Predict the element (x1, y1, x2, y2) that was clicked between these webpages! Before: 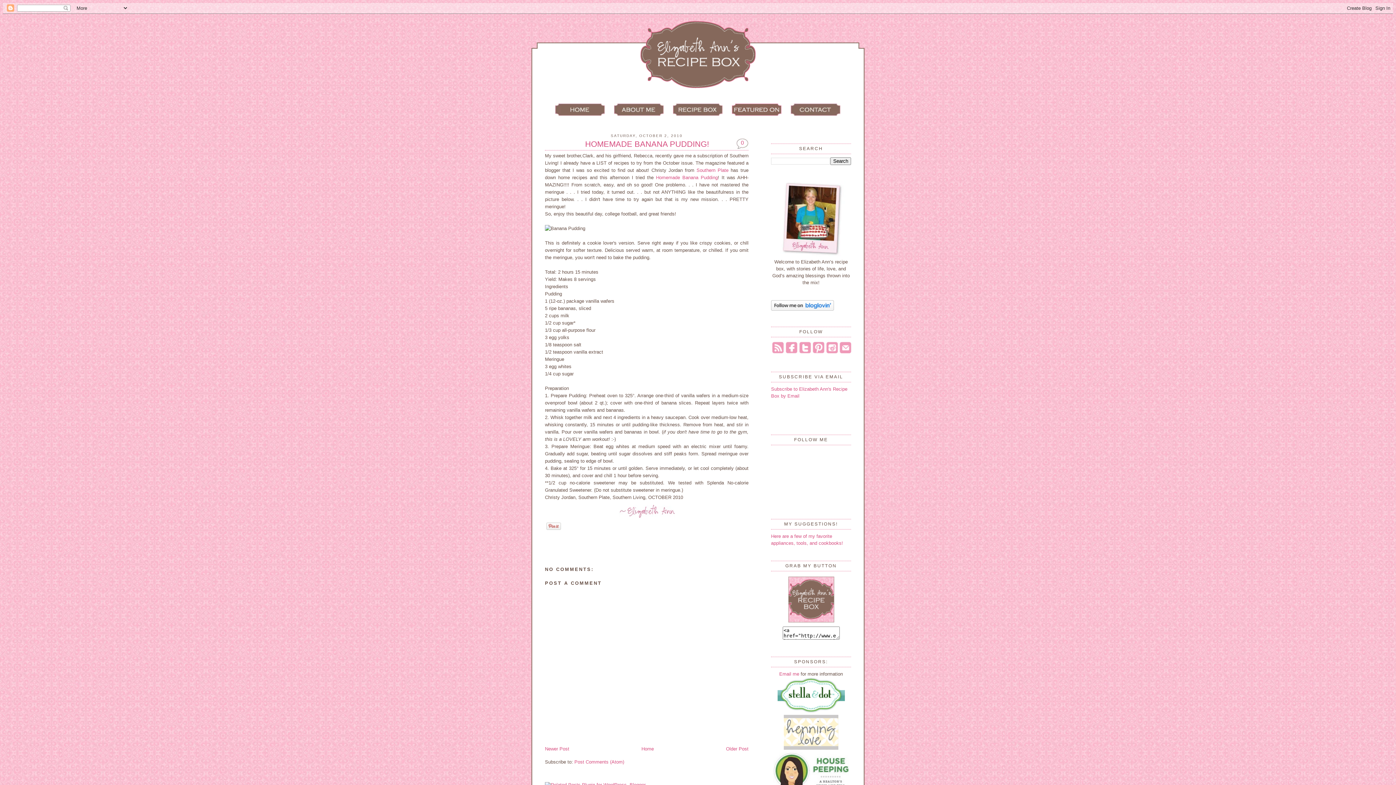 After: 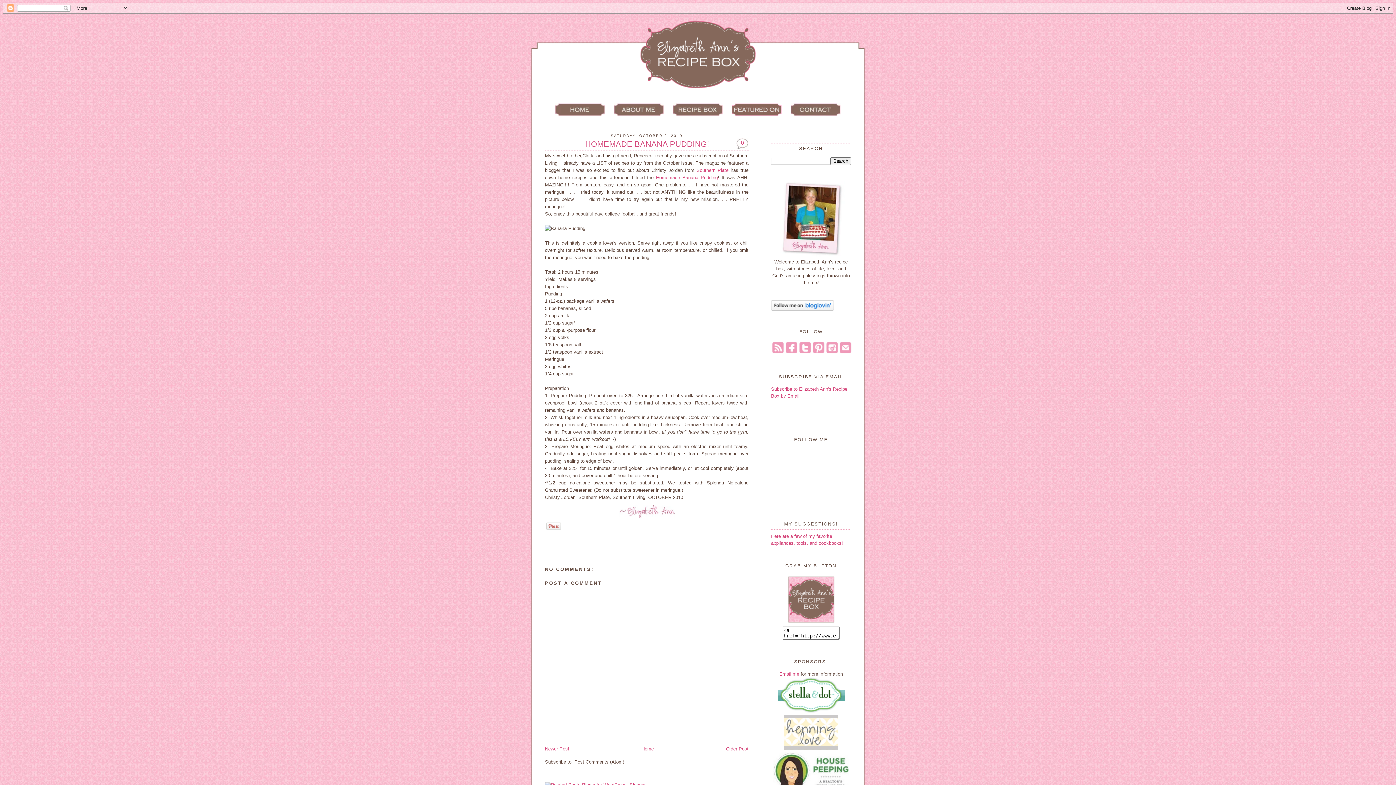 Action: label: Post Comments (Atom) bbox: (574, 759, 624, 764)